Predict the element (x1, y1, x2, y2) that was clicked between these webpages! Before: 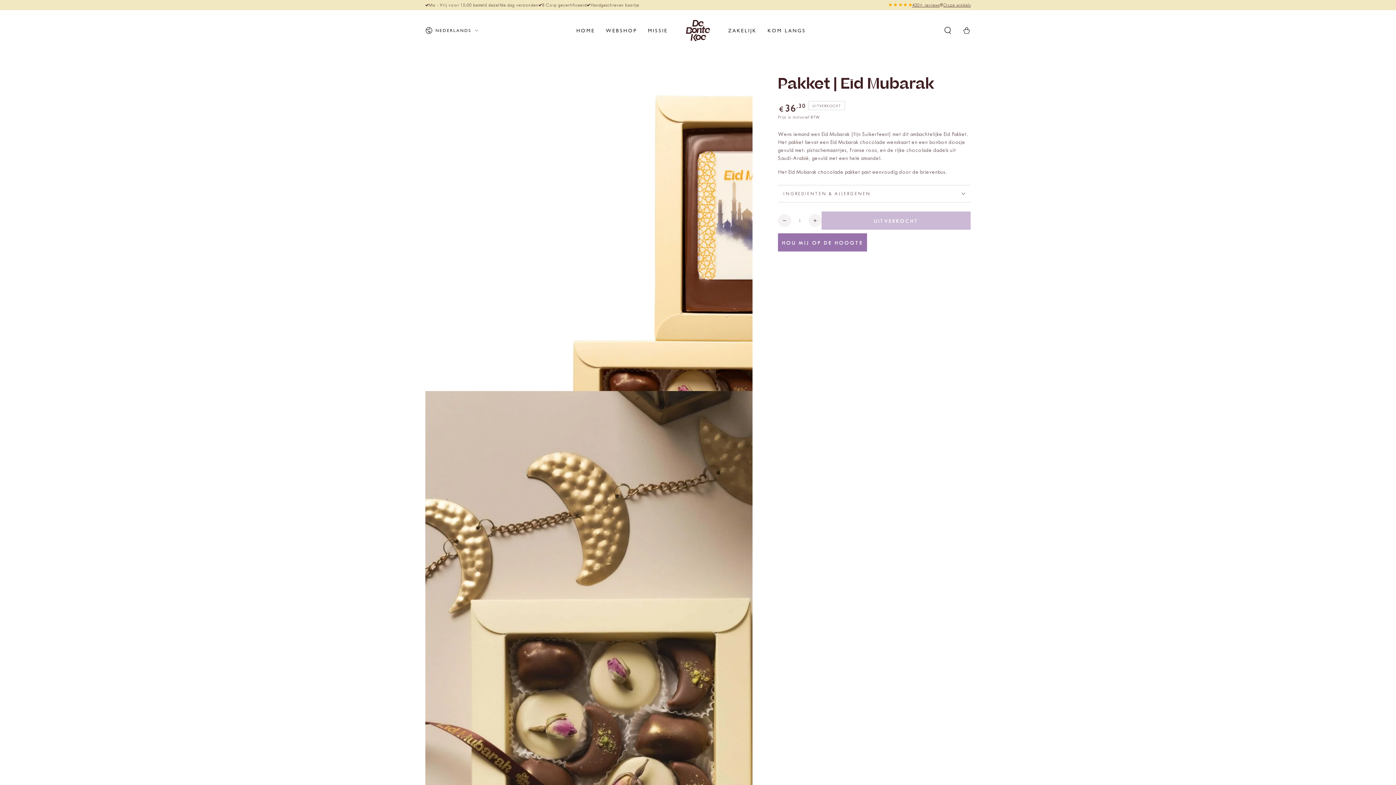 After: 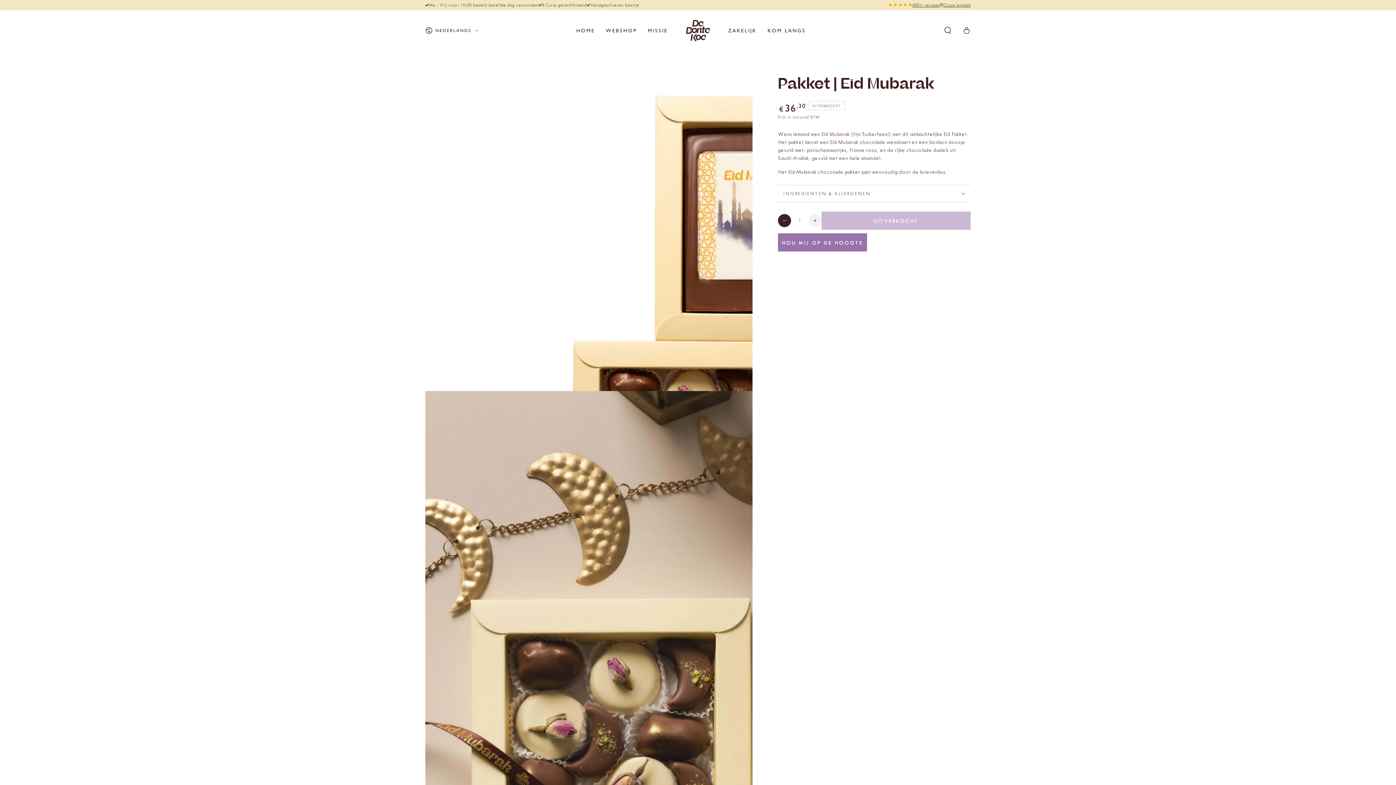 Action: bbox: (778, 214, 791, 227) label: Aantal verlagen voor Pakket | Eid Mubarak